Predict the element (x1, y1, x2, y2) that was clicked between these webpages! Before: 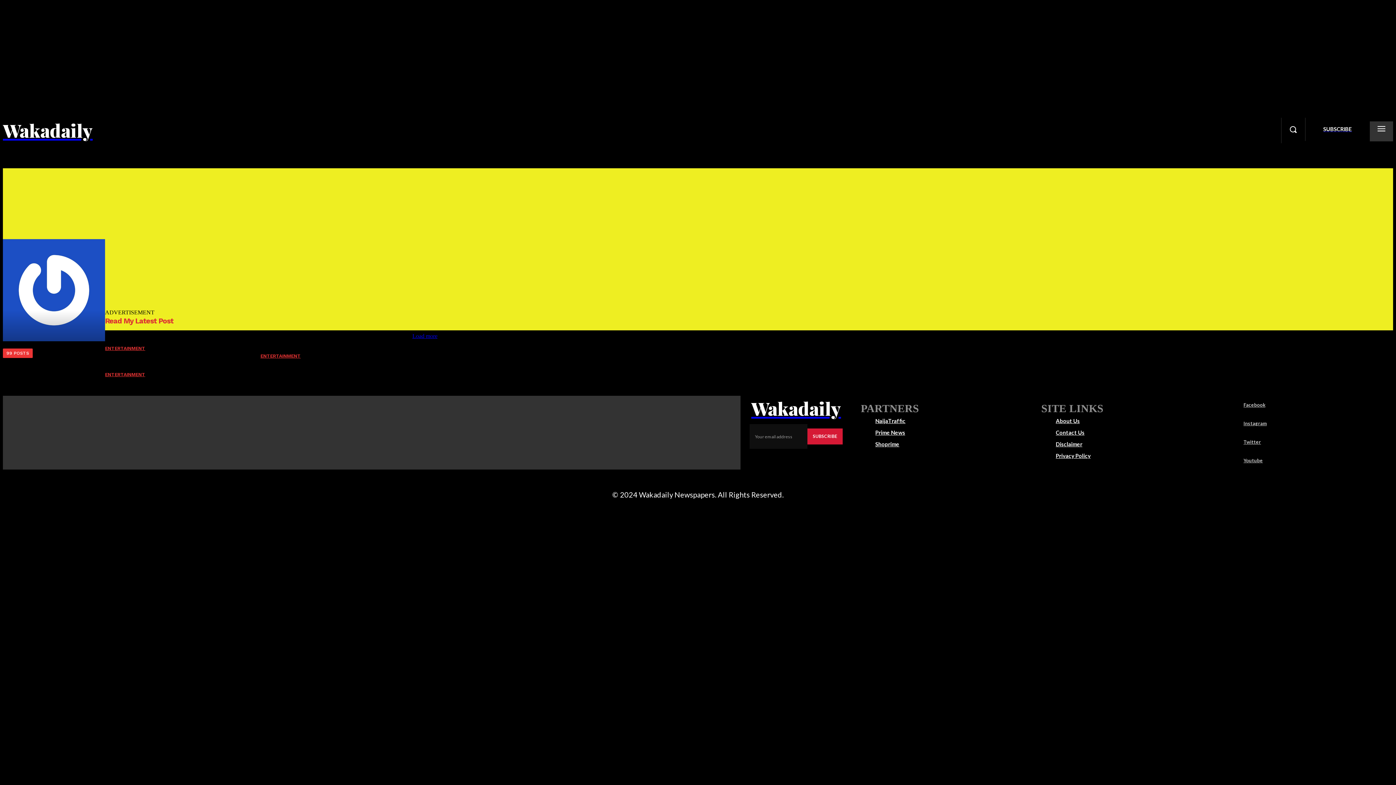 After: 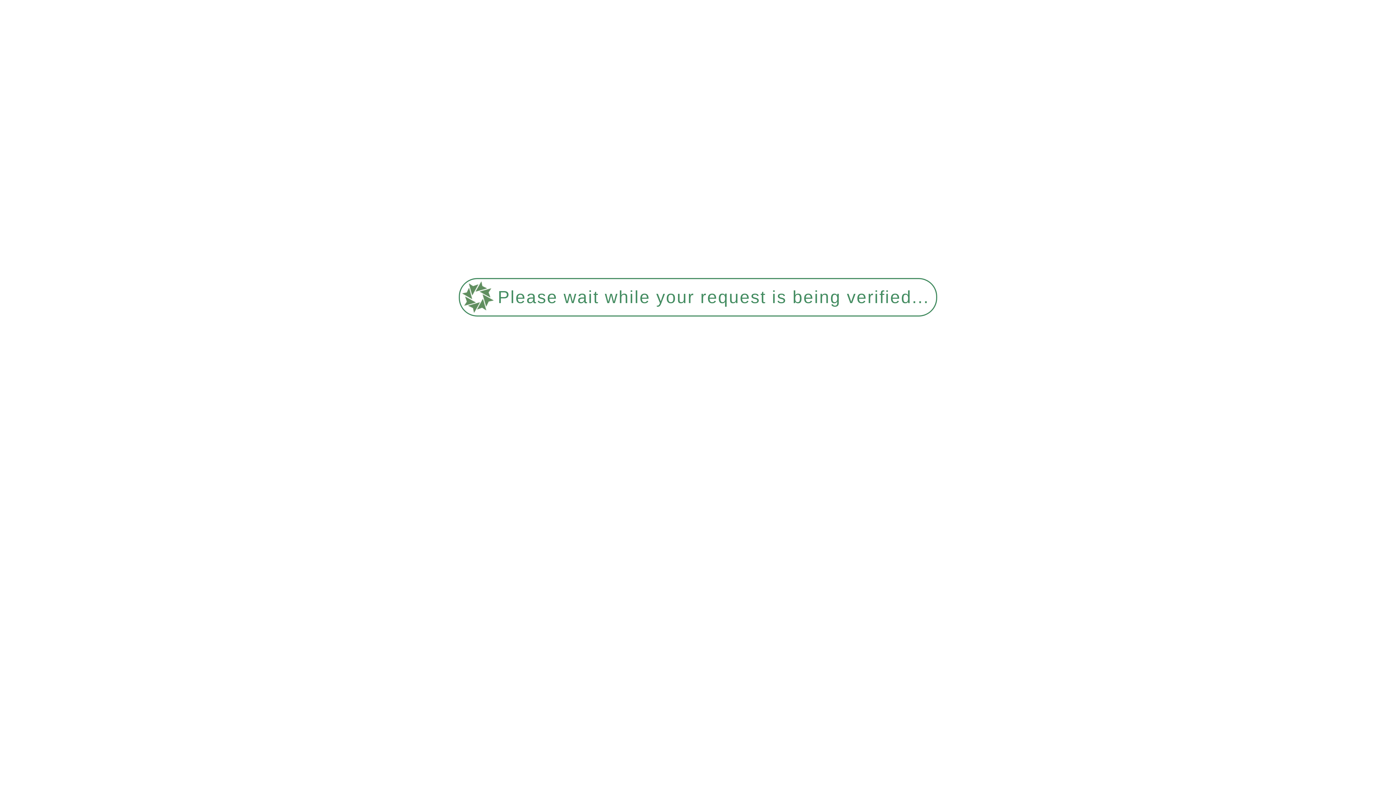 Action: label: ENTERTAINMENT bbox: (105, 345, 145, 352)